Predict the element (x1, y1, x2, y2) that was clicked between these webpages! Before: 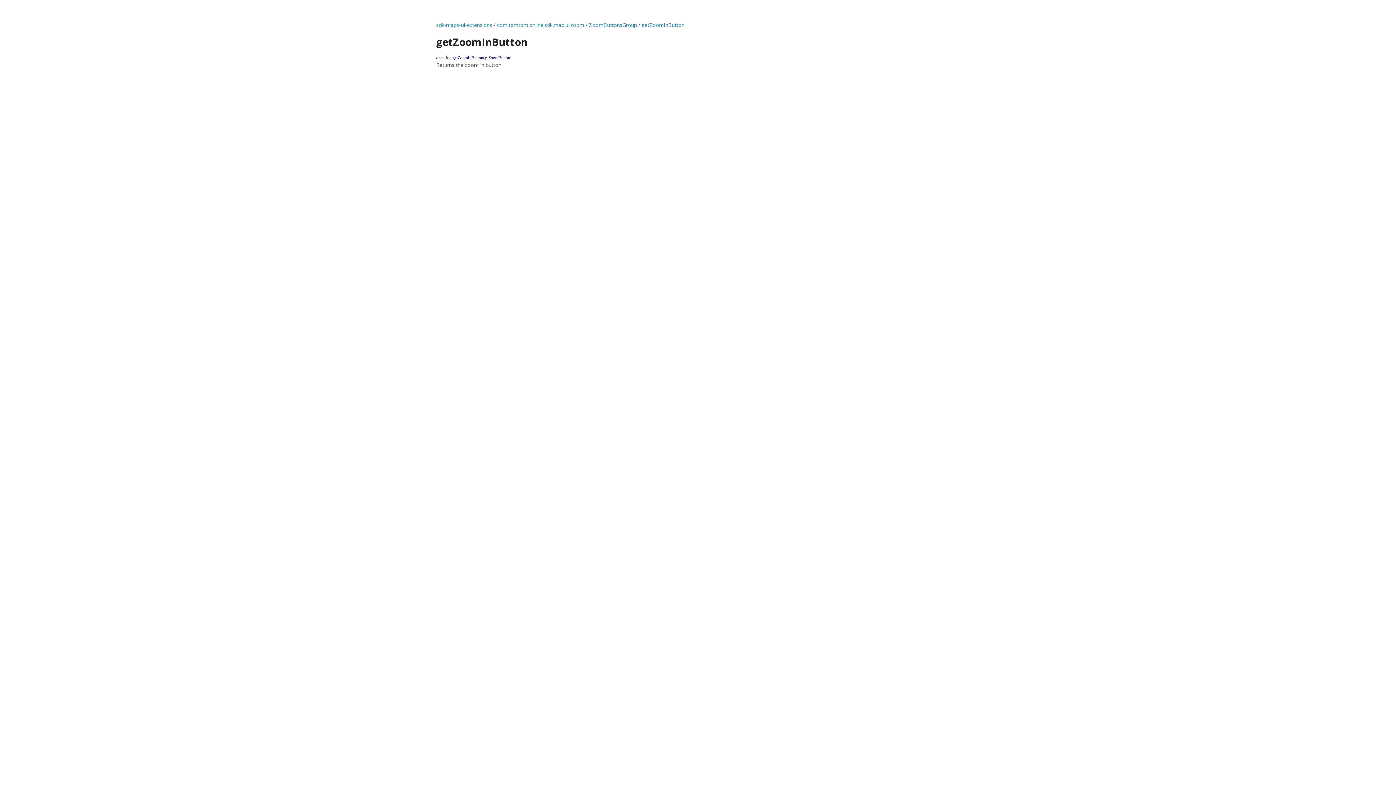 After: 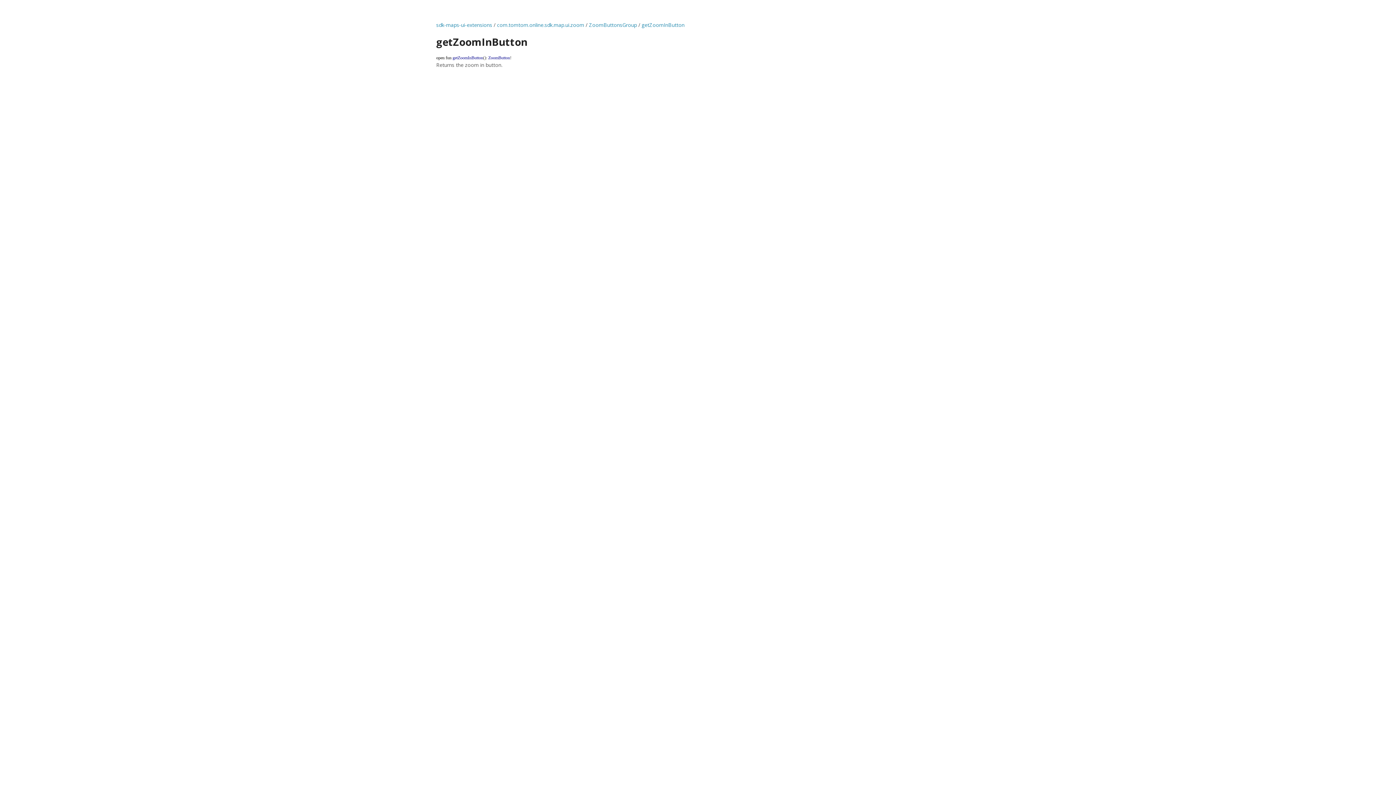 Action: label: getZoomInButton bbox: (641, 21, 684, 28)